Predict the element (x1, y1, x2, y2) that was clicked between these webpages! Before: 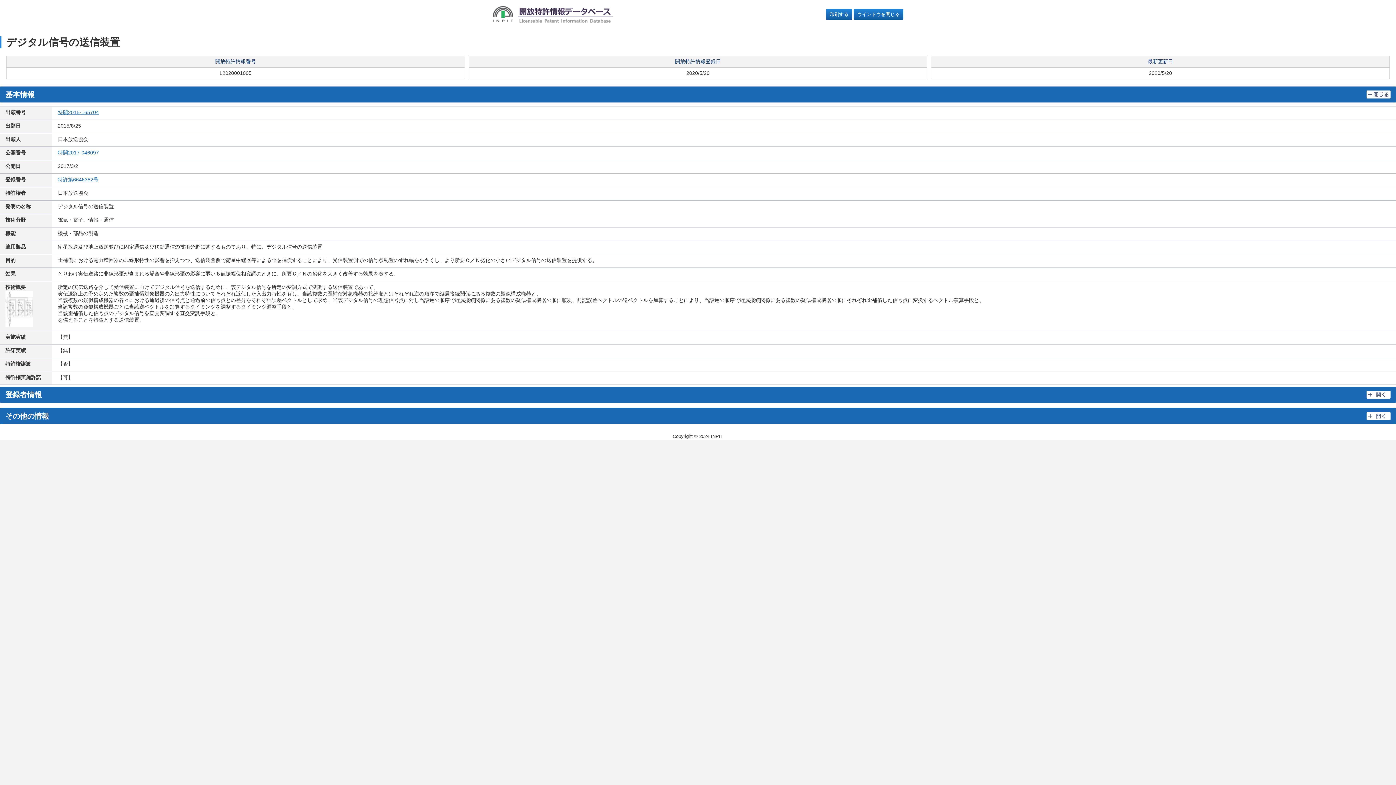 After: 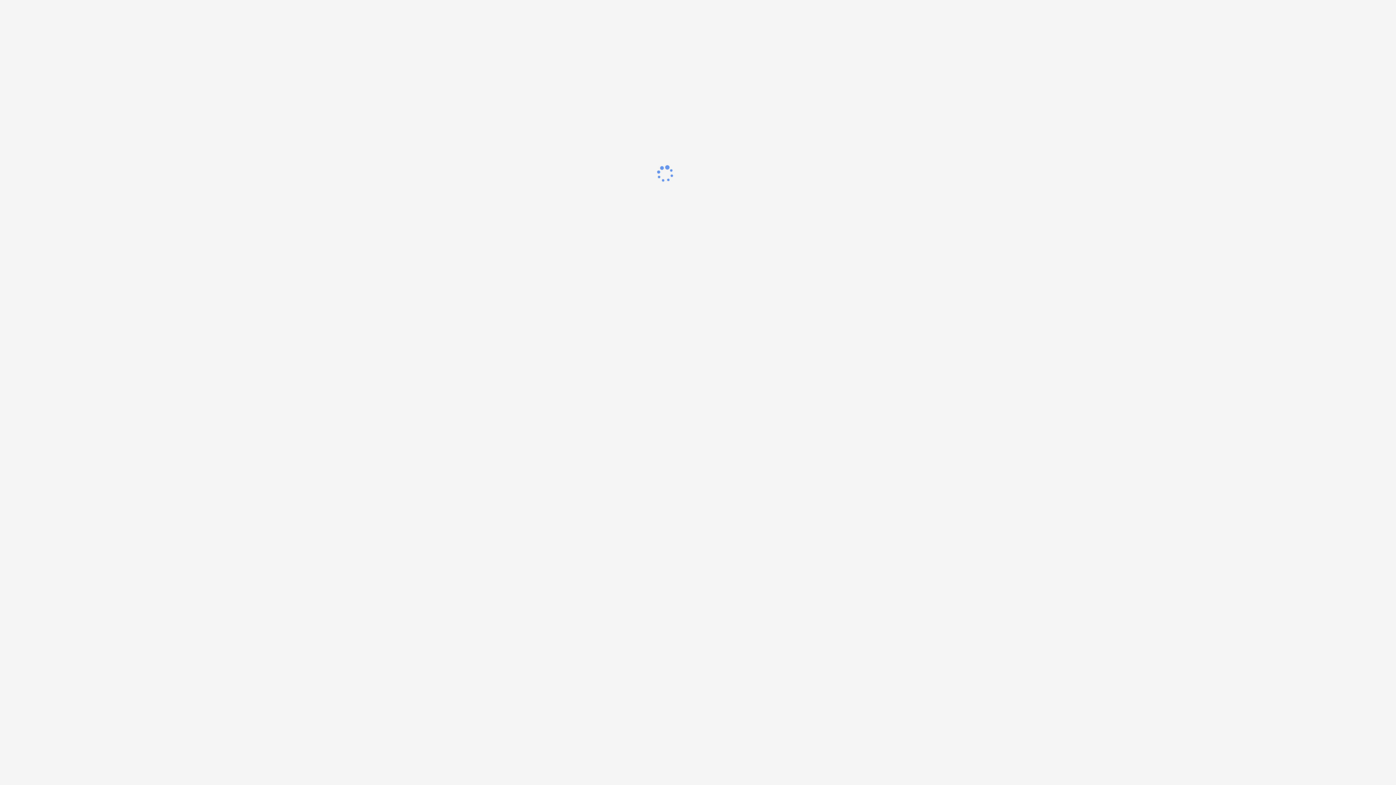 Action: bbox: (492, 5, 612, 23)